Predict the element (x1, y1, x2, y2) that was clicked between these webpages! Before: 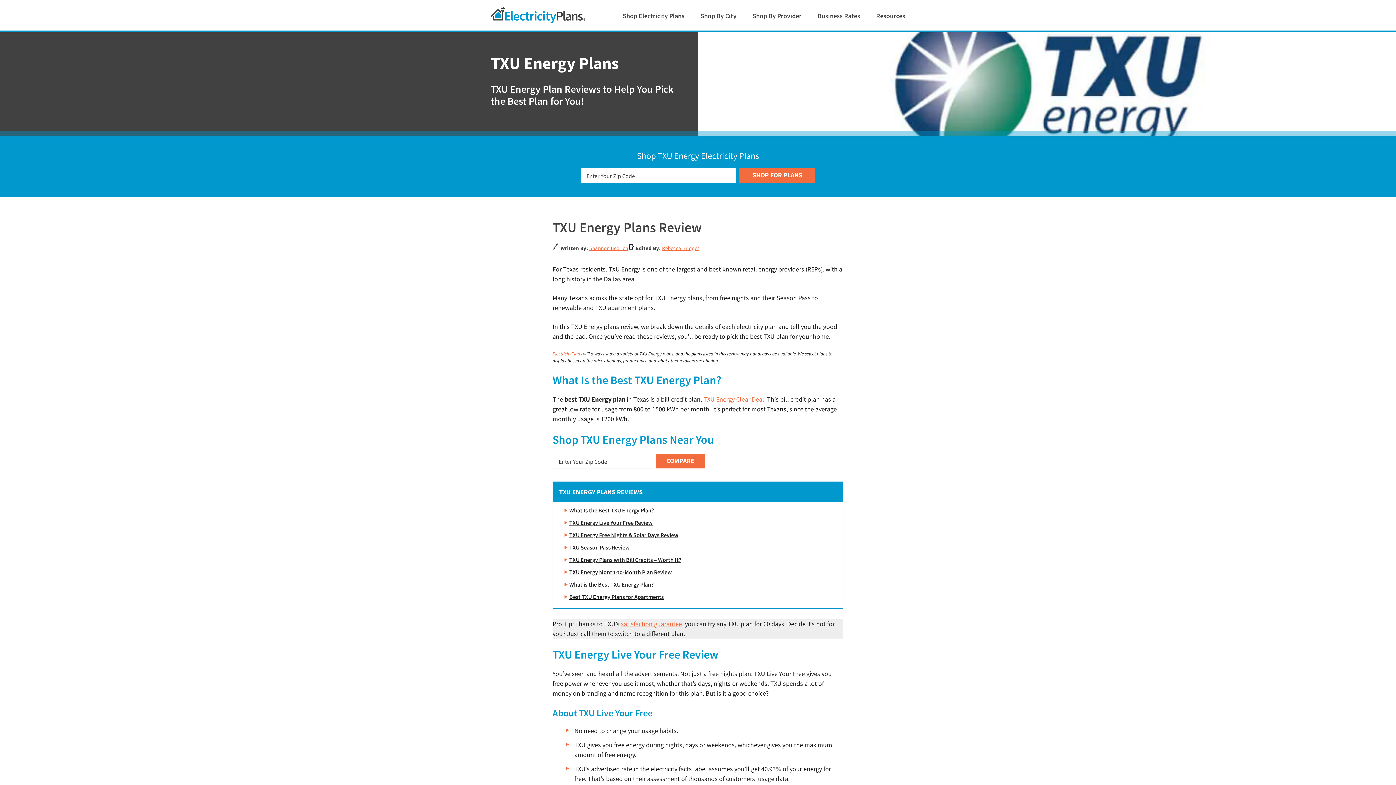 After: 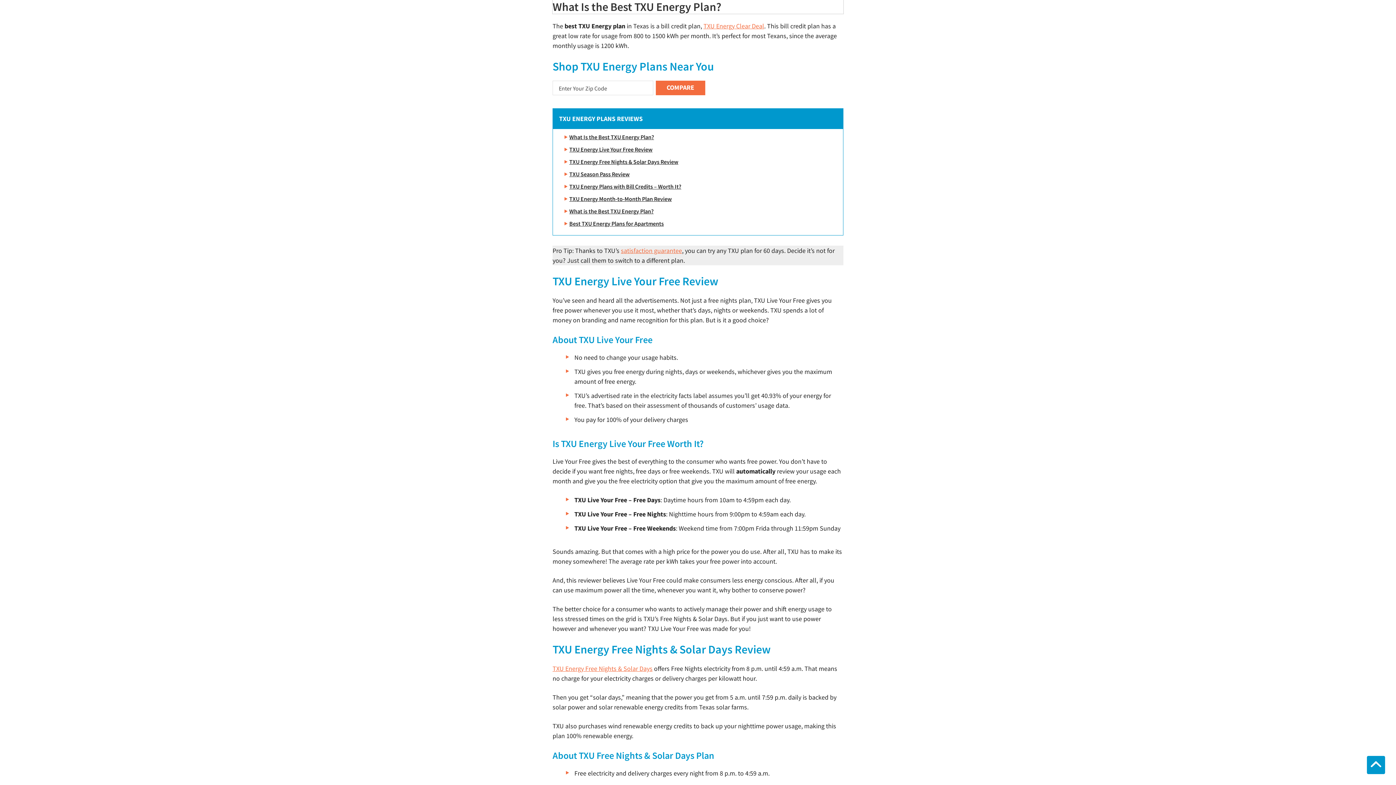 Action: label: What Is the Best TXU Energy Plan? bbox: (569, 506, 654, 514)